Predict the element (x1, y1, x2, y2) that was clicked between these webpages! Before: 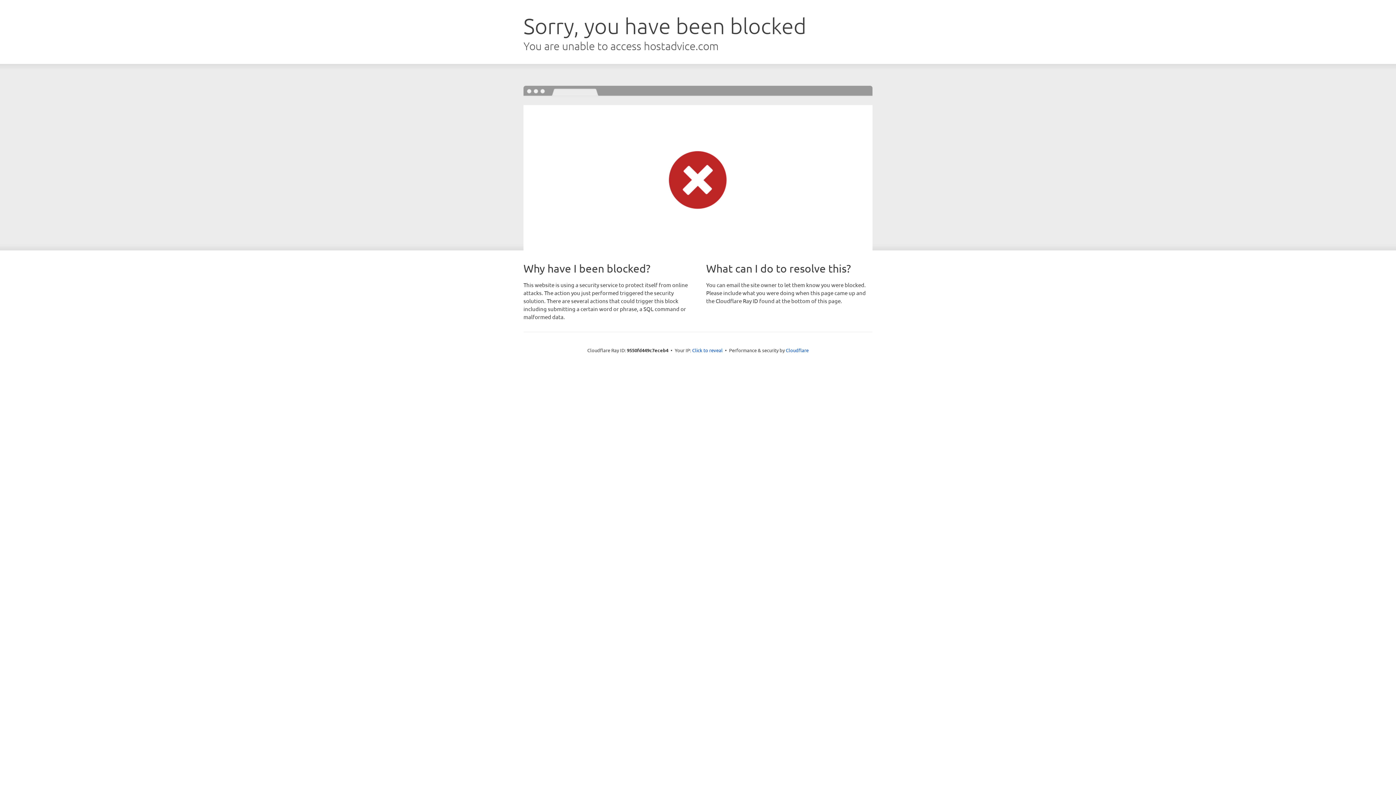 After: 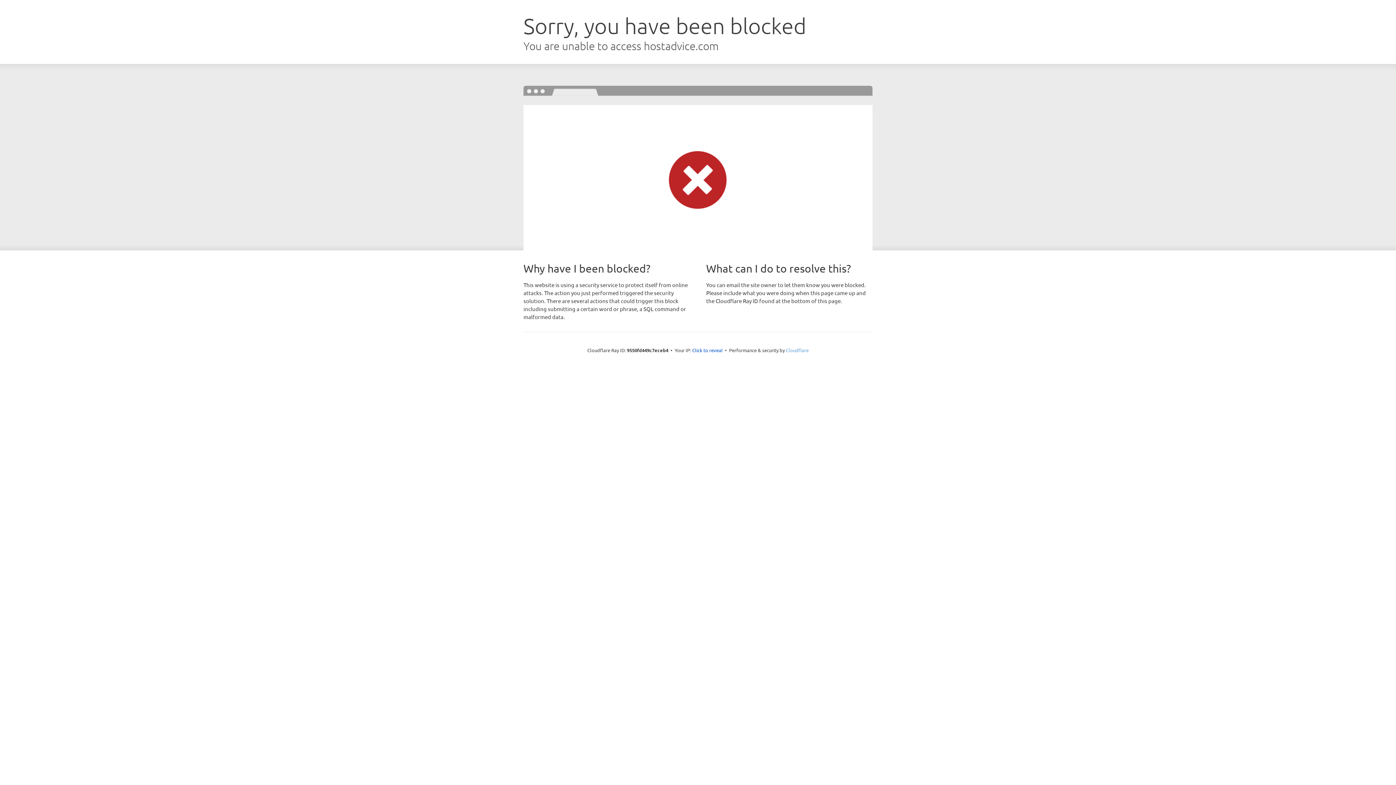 Action: label: Cloudflare bbox: (786, 347, 808, 353)